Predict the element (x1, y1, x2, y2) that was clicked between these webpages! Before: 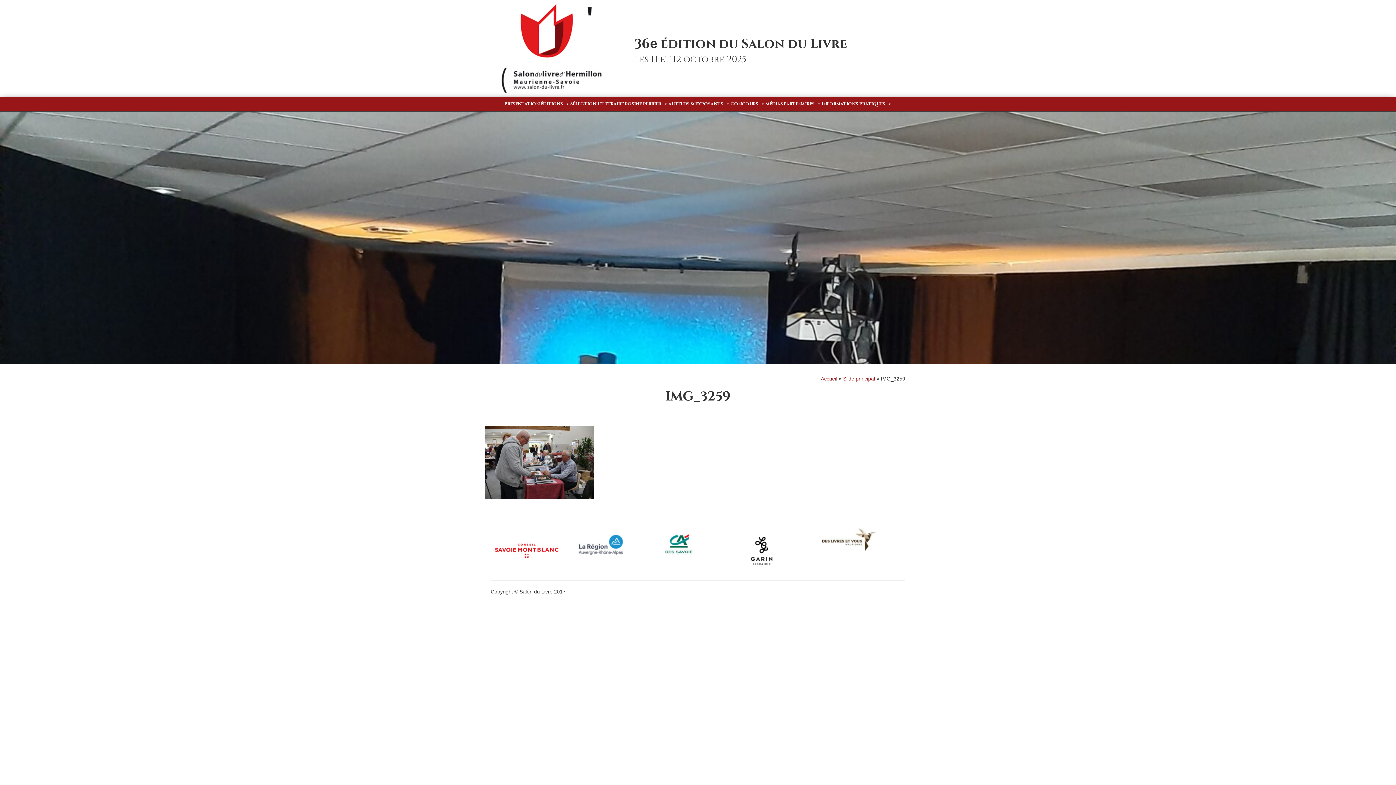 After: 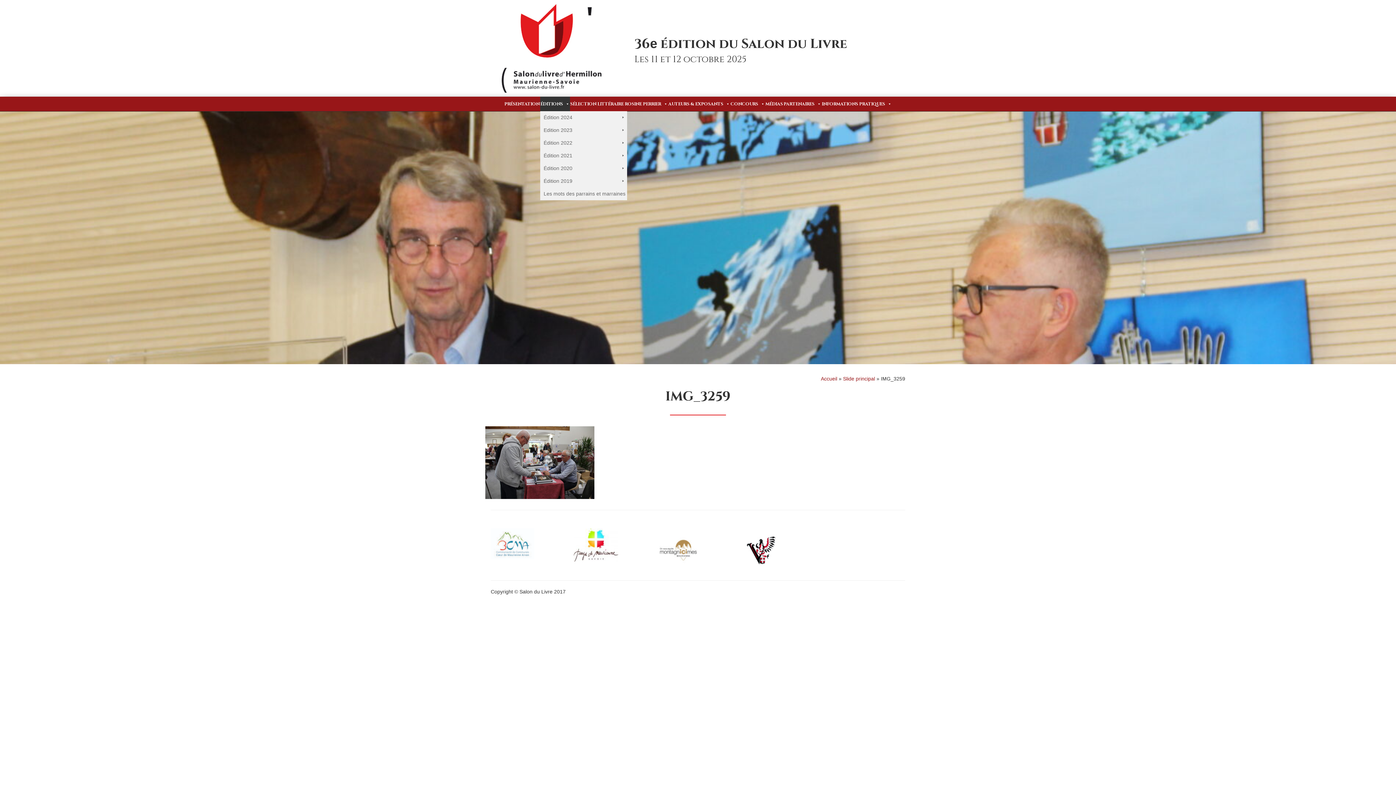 Action: bbox: (540, 96, 570, 111) label: ÉDITIONS